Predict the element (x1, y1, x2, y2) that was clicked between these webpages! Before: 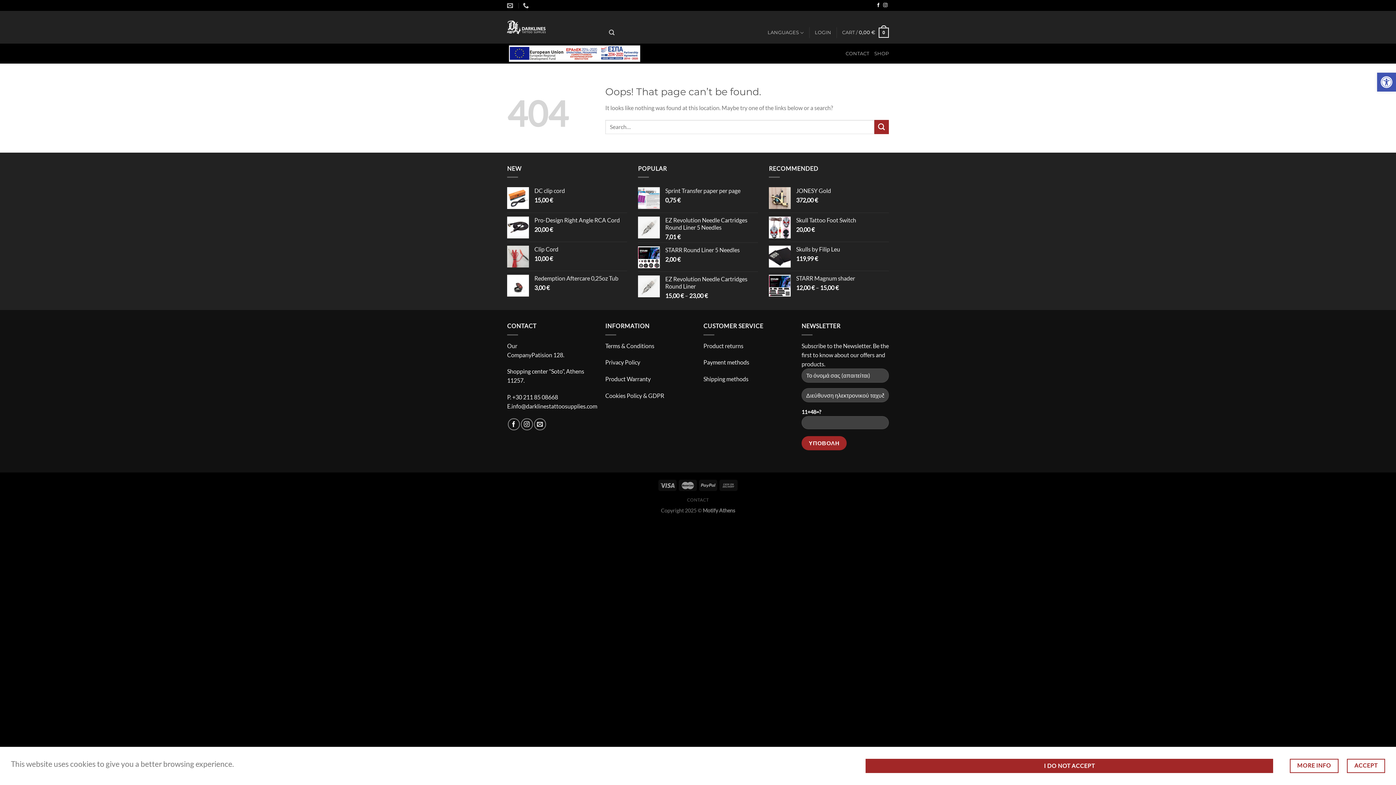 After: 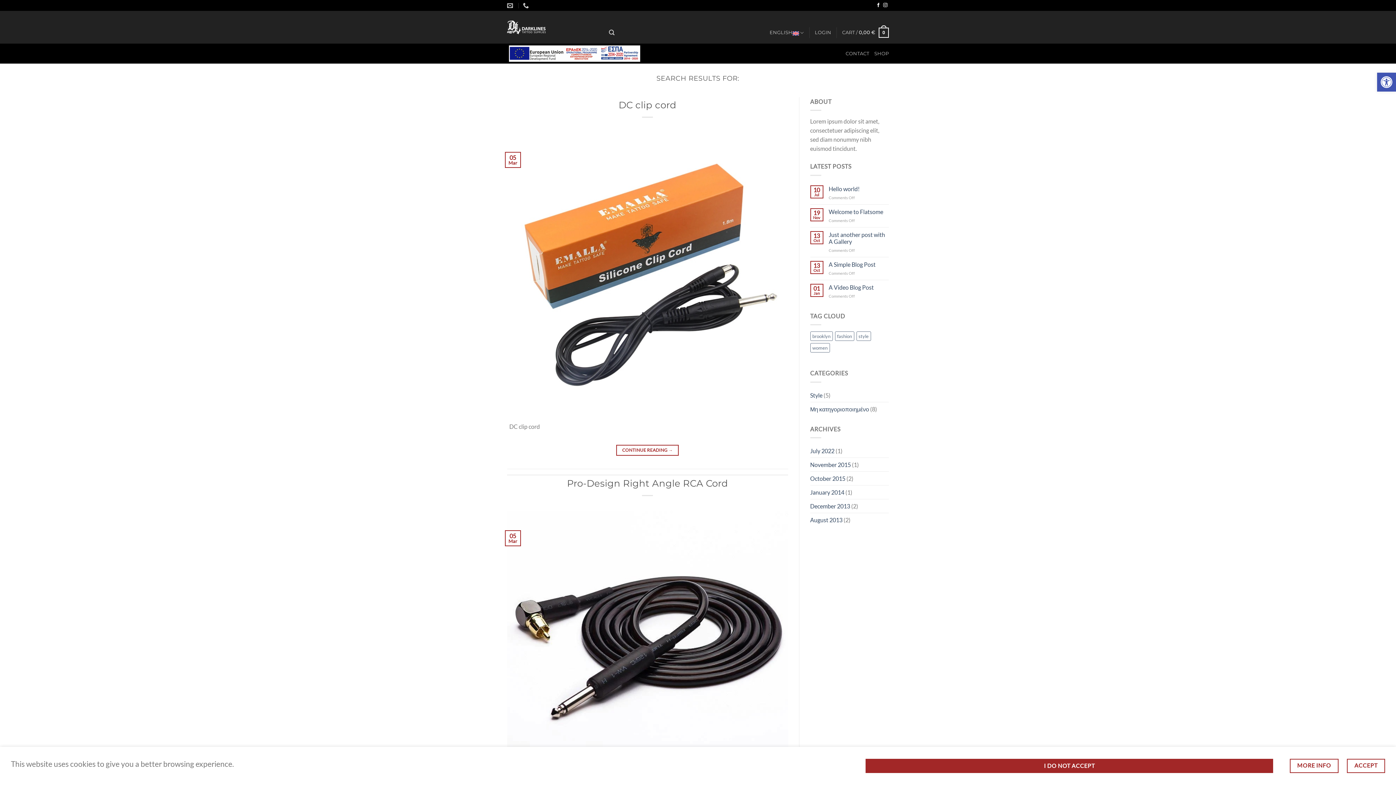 Action: bbox: (874, 119, 889, 134) label: Submit